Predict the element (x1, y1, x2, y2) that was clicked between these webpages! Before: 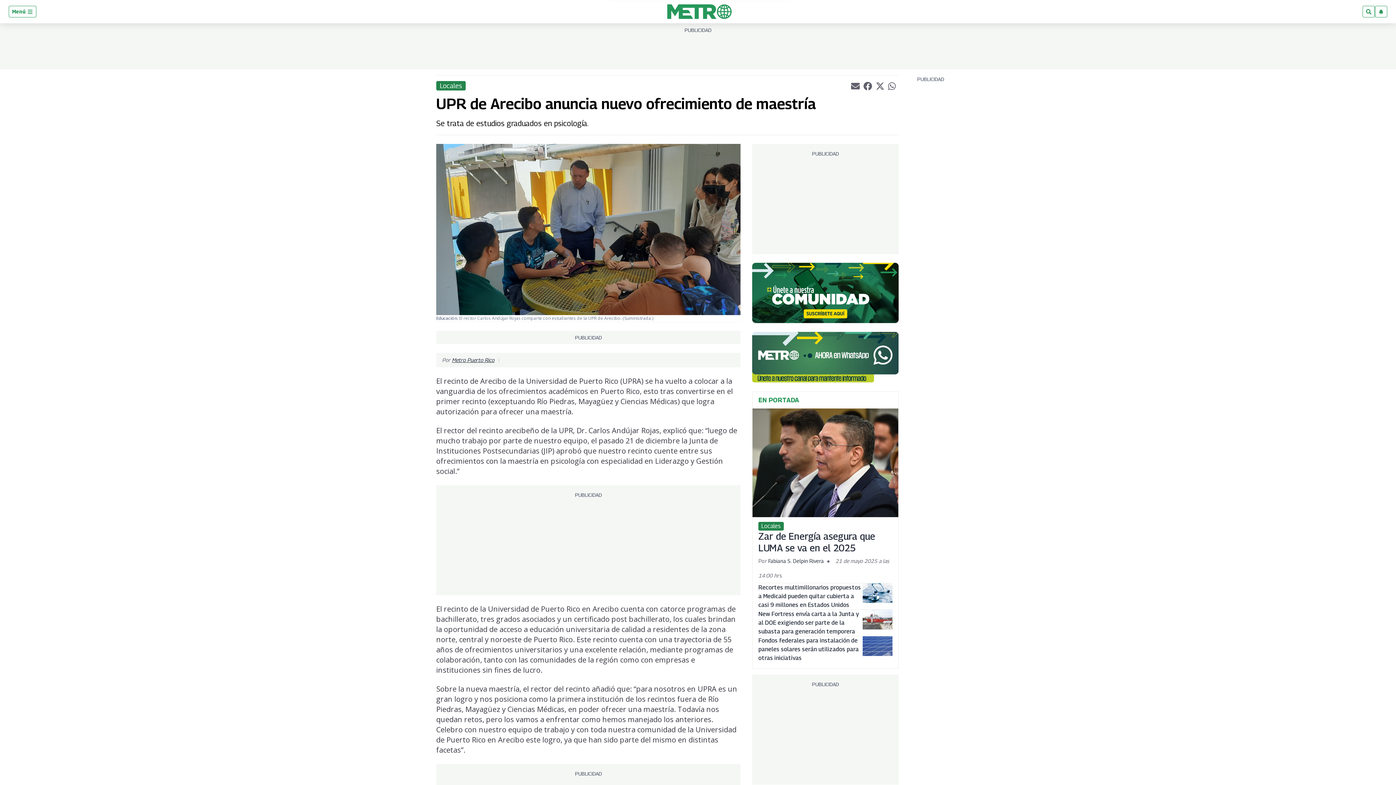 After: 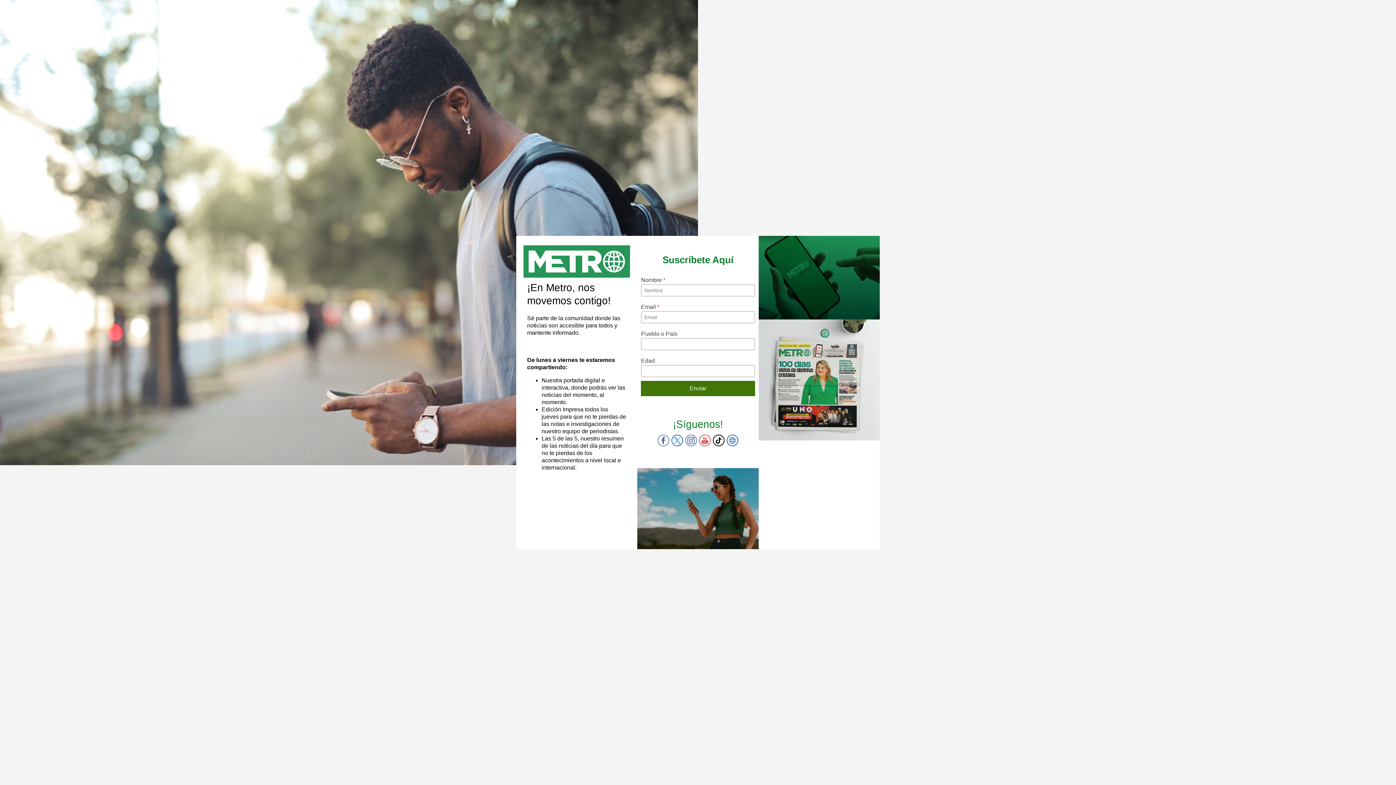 Action: bbox: (752, 289, 898, 296)